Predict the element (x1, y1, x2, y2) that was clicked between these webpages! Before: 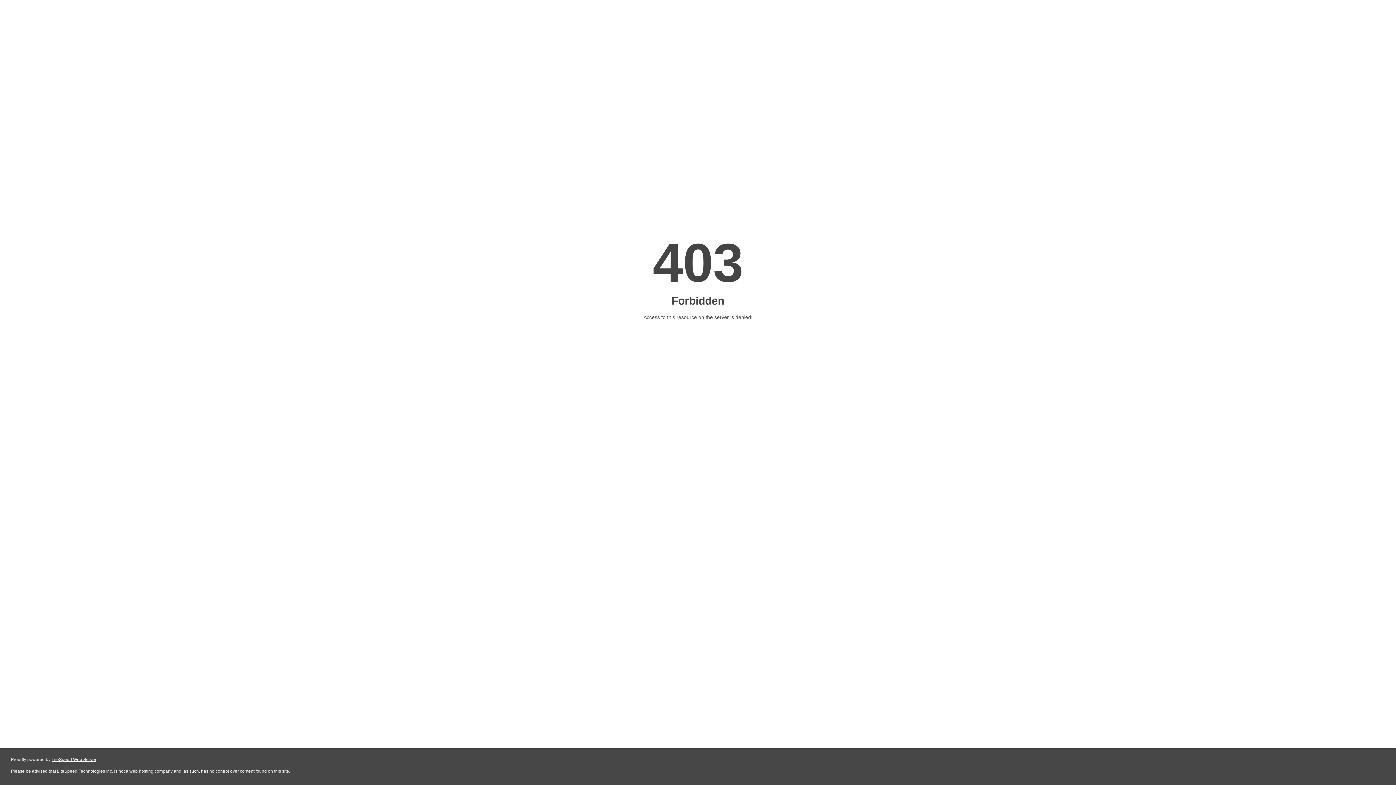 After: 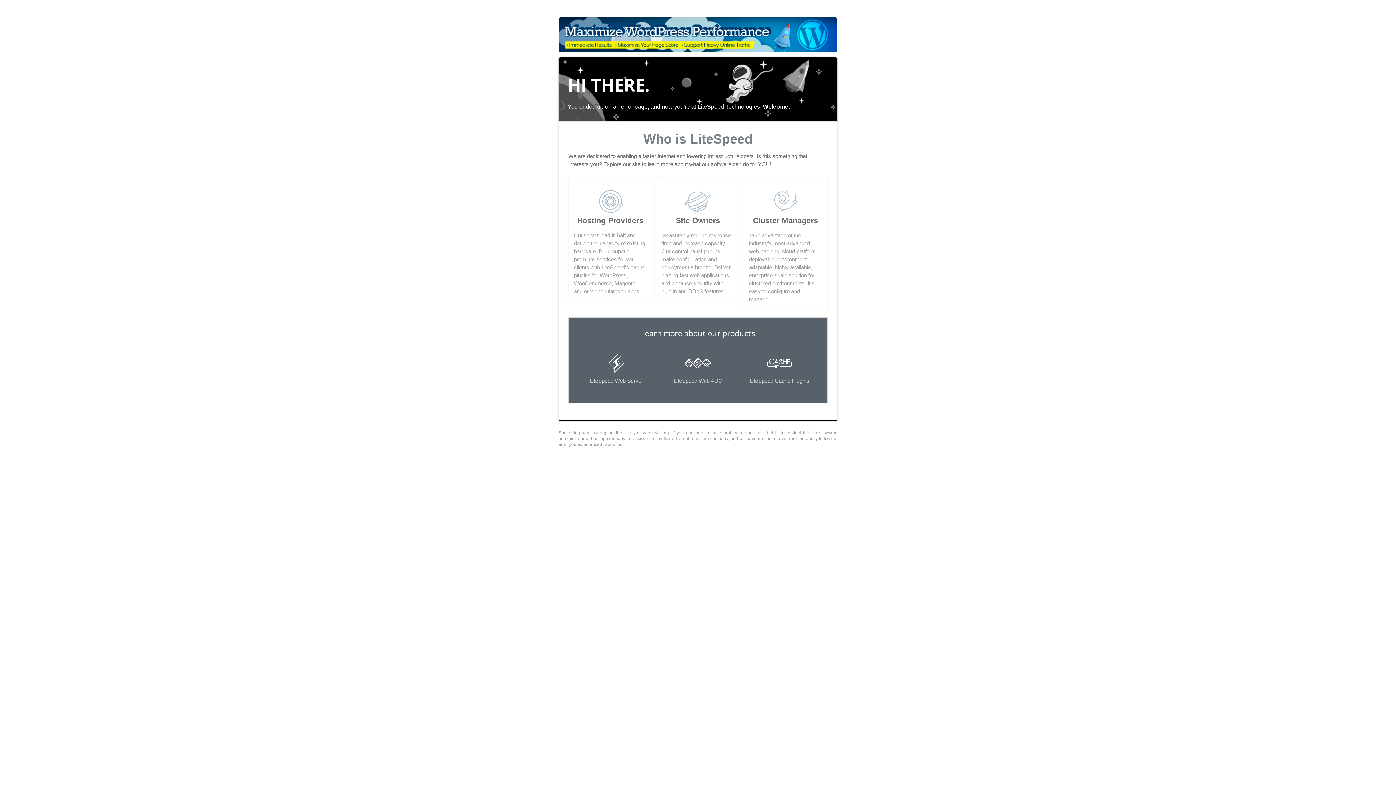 Action: label: LiteSpeed Web Server bbox: (51, 757, 96, 762)